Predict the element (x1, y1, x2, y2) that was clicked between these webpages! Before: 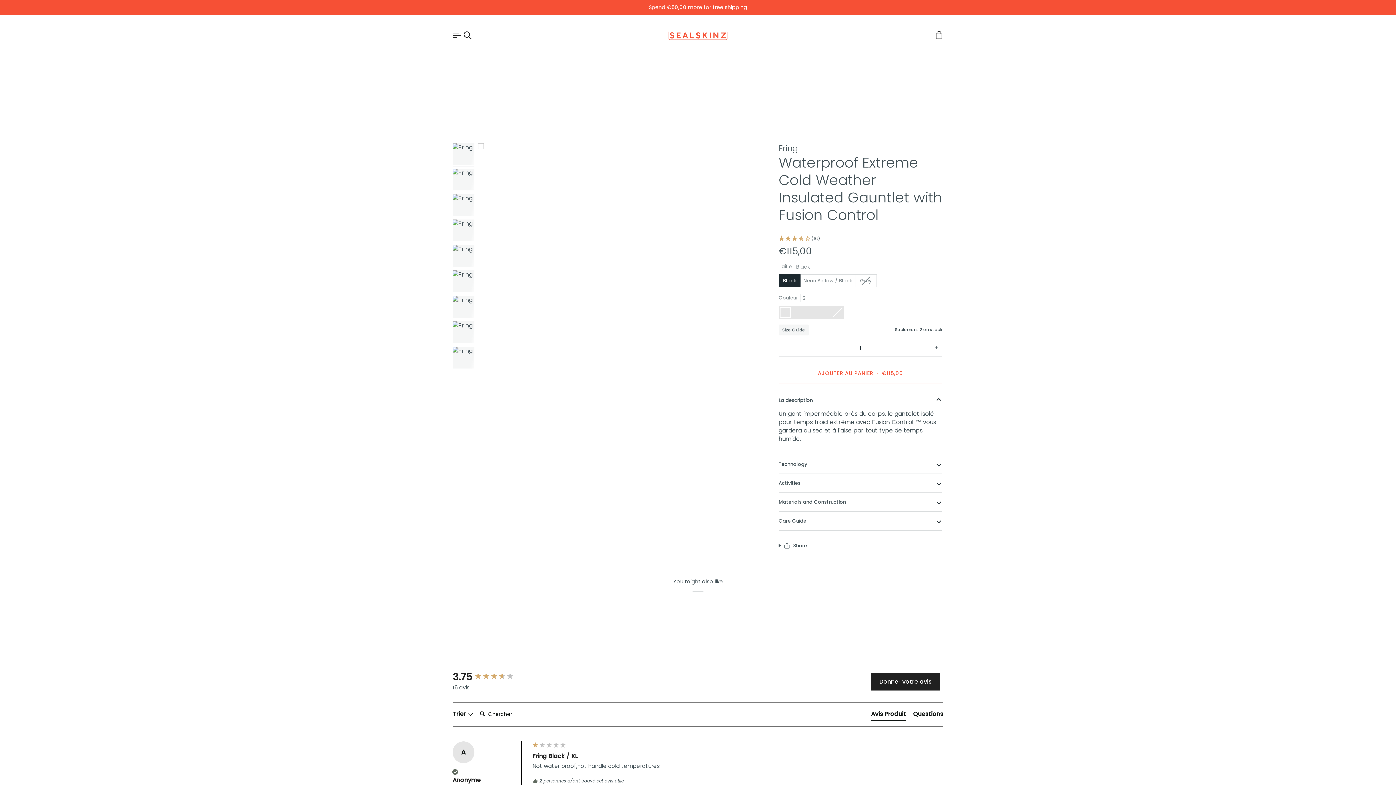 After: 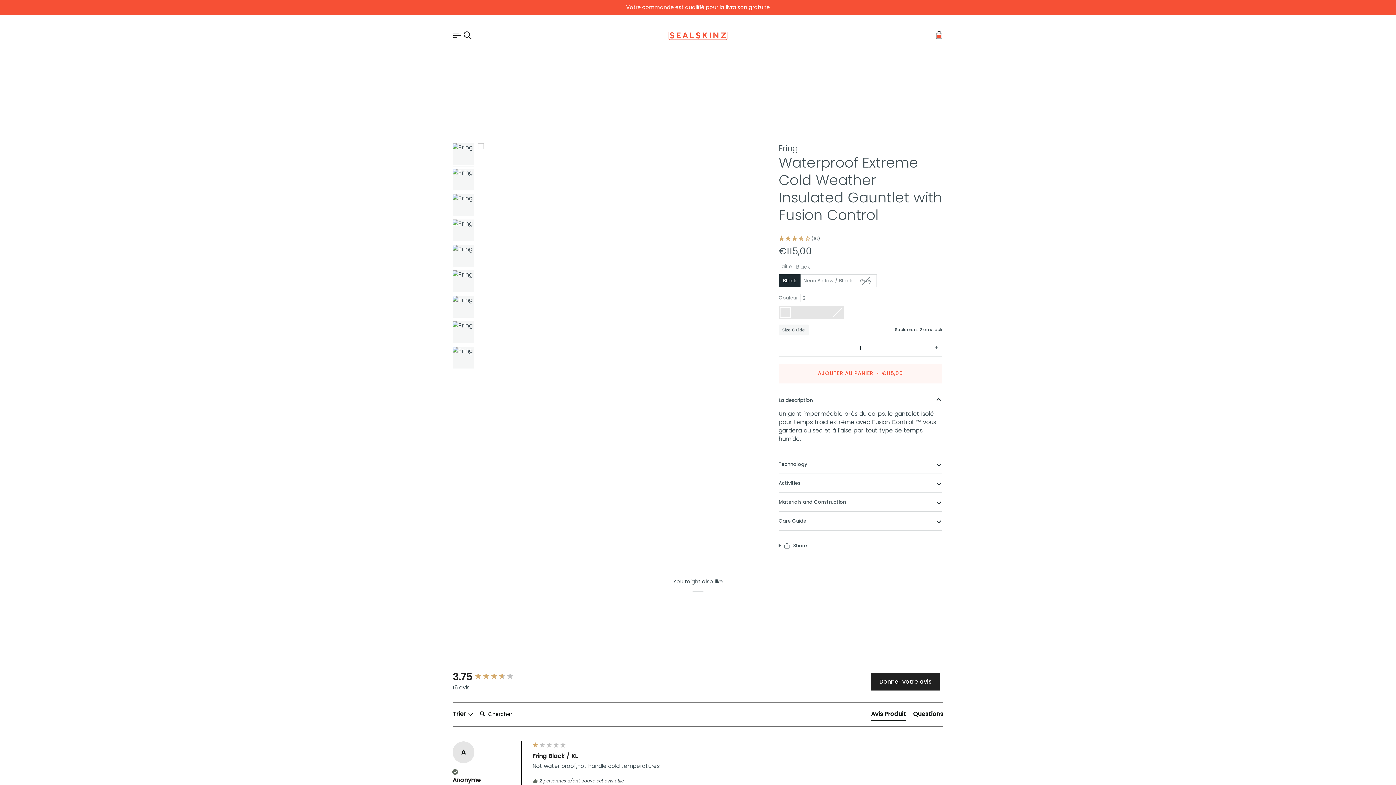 Action: label: AJOUTER AU PANIER • €115,00 bbox: (778, 363, 942, 383)